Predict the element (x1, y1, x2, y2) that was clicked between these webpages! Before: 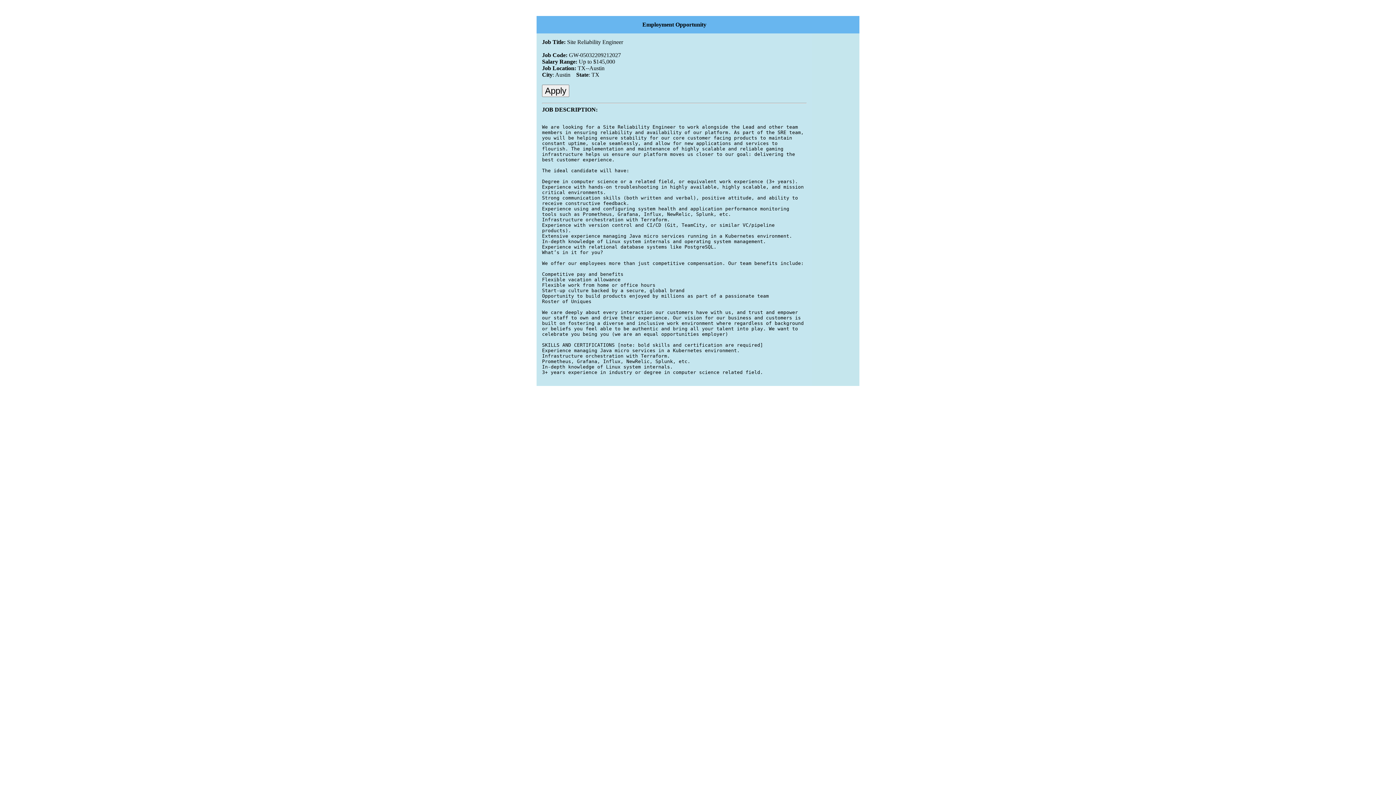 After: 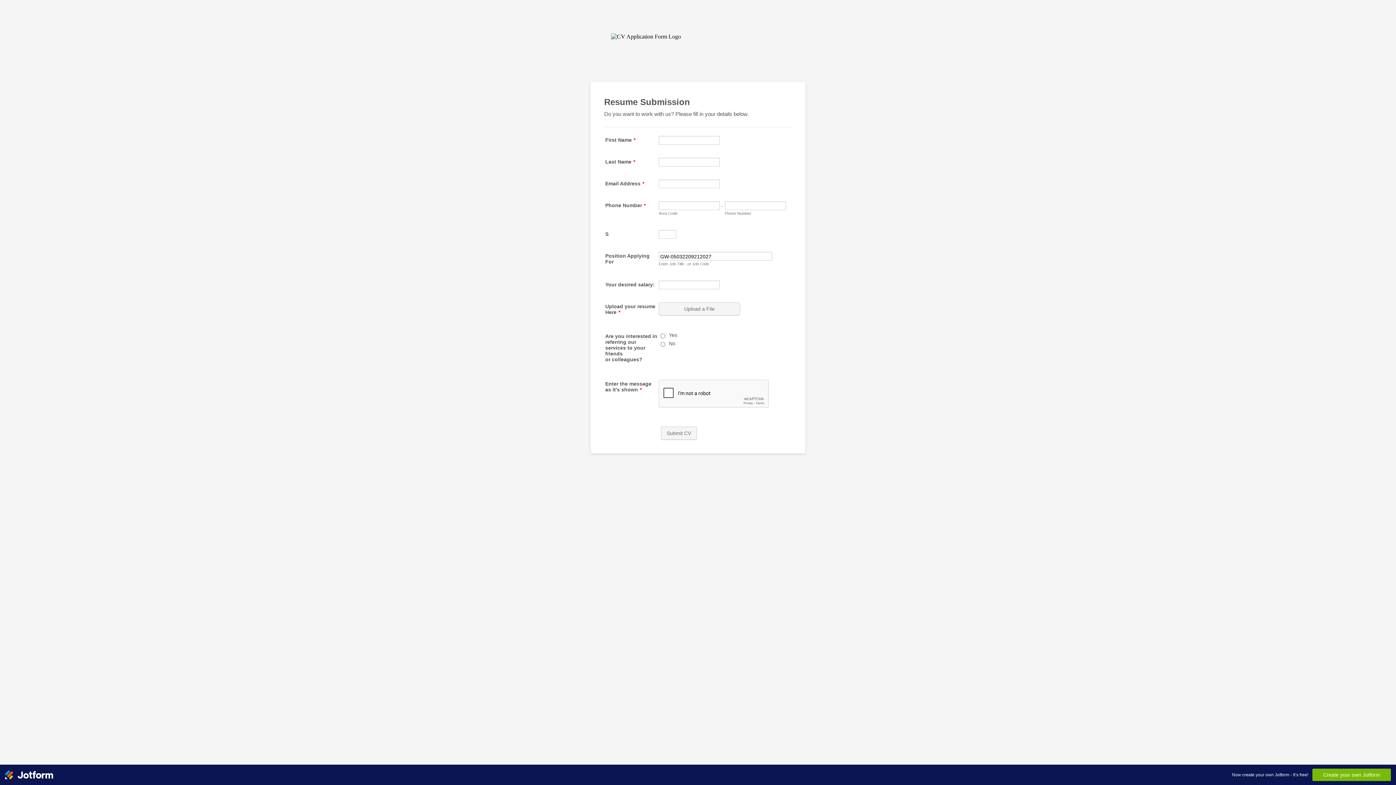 Action: label: Apply bbox: (542, 84, 569, 97)